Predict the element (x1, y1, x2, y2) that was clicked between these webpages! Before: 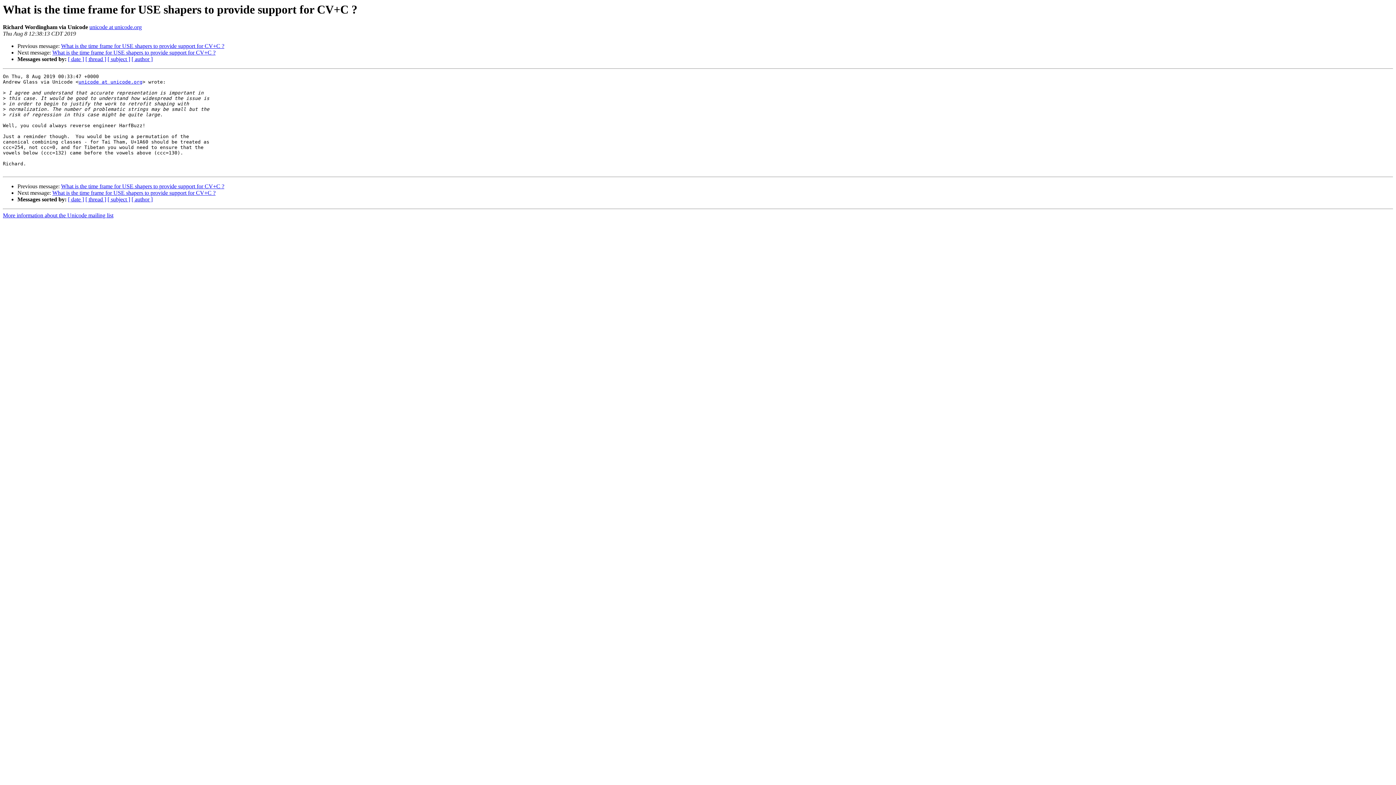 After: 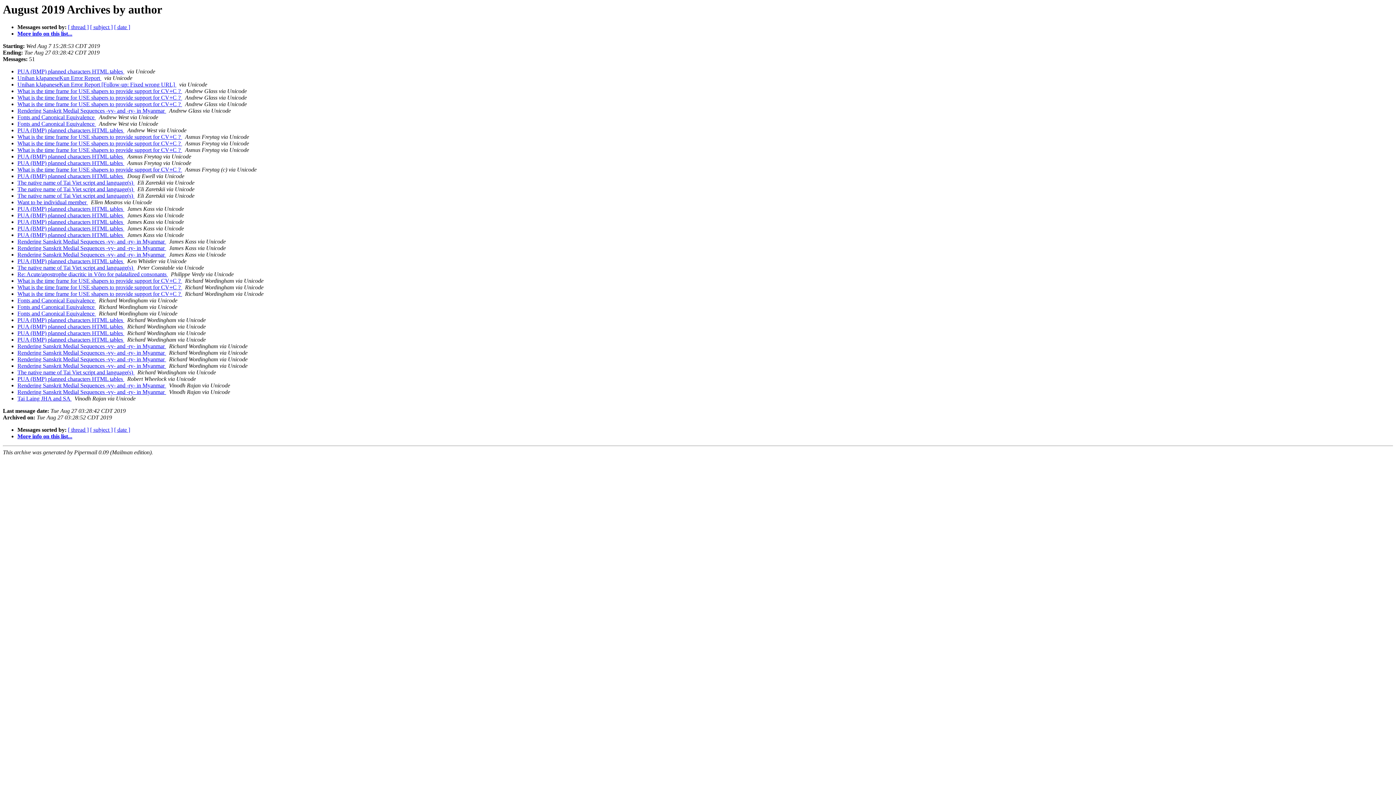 Action: label: [ author ] bbox: (131, 56, 152, 62)